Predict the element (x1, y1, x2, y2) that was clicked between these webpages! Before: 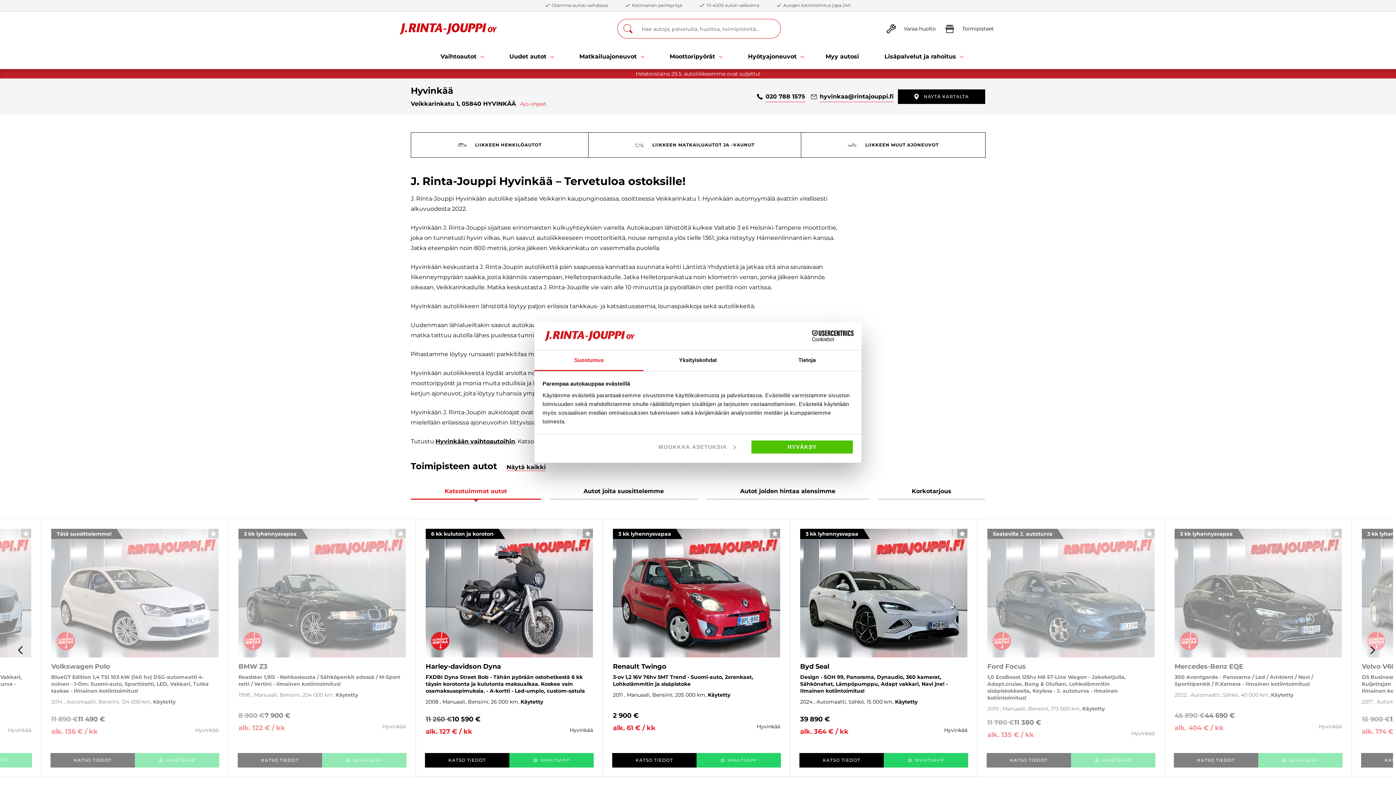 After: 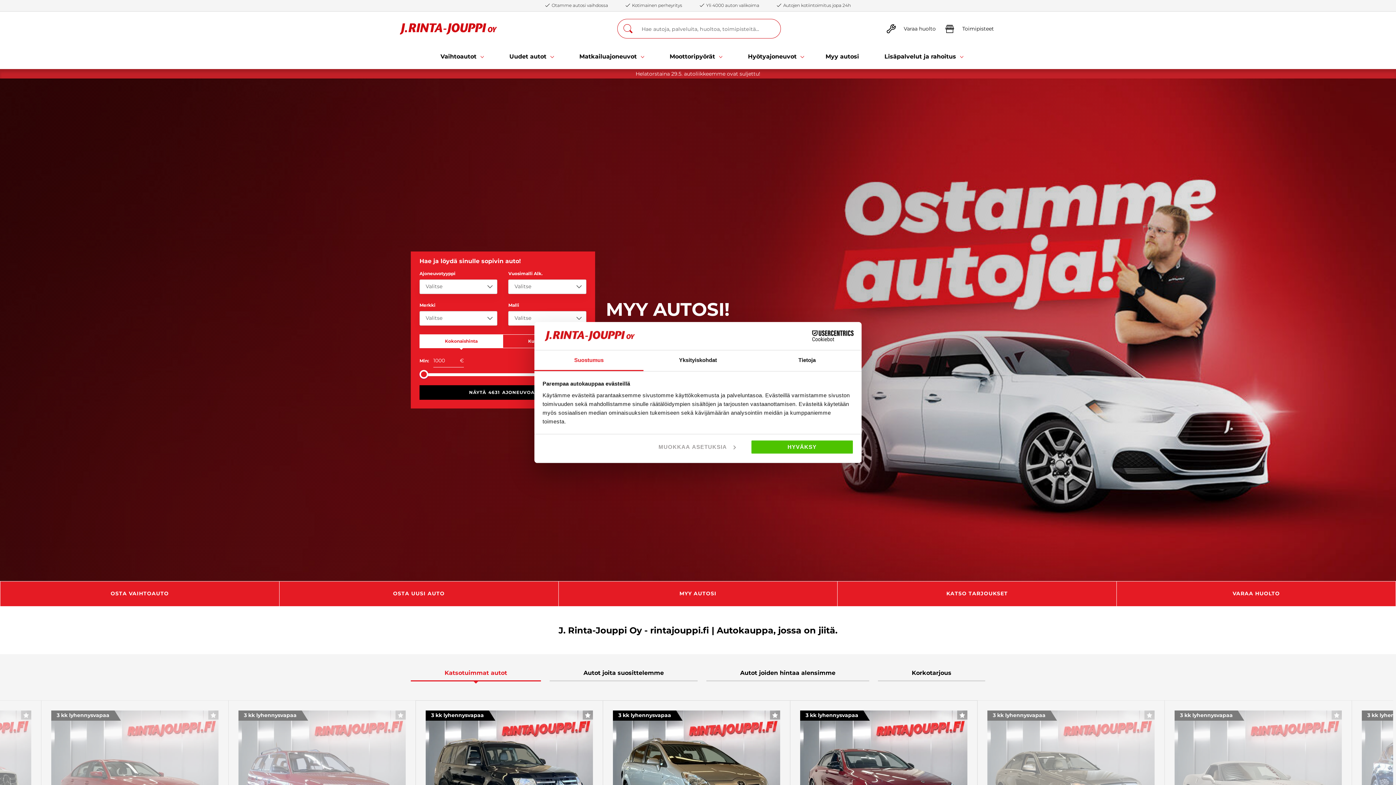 Action: bbox: (400, 23, 497, 34) label: Etusivu